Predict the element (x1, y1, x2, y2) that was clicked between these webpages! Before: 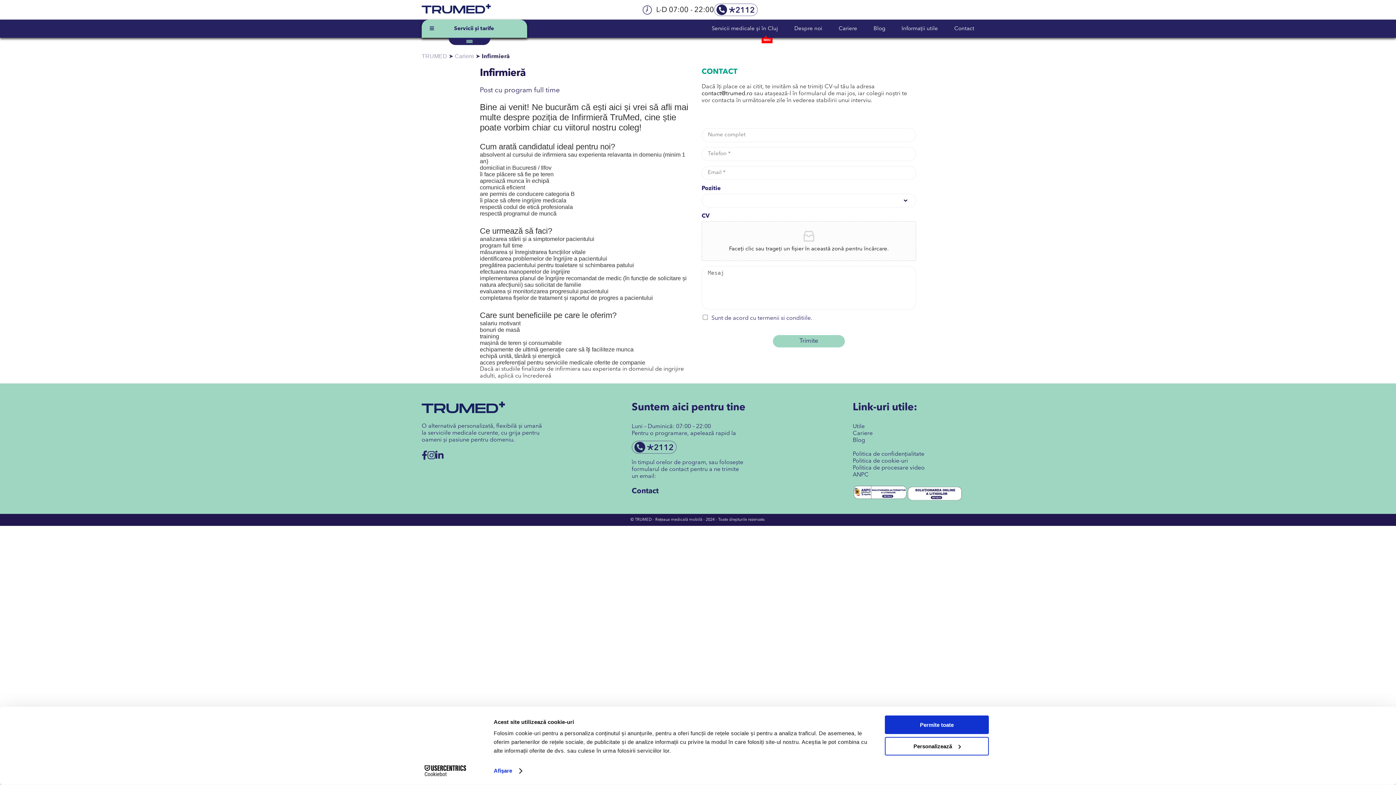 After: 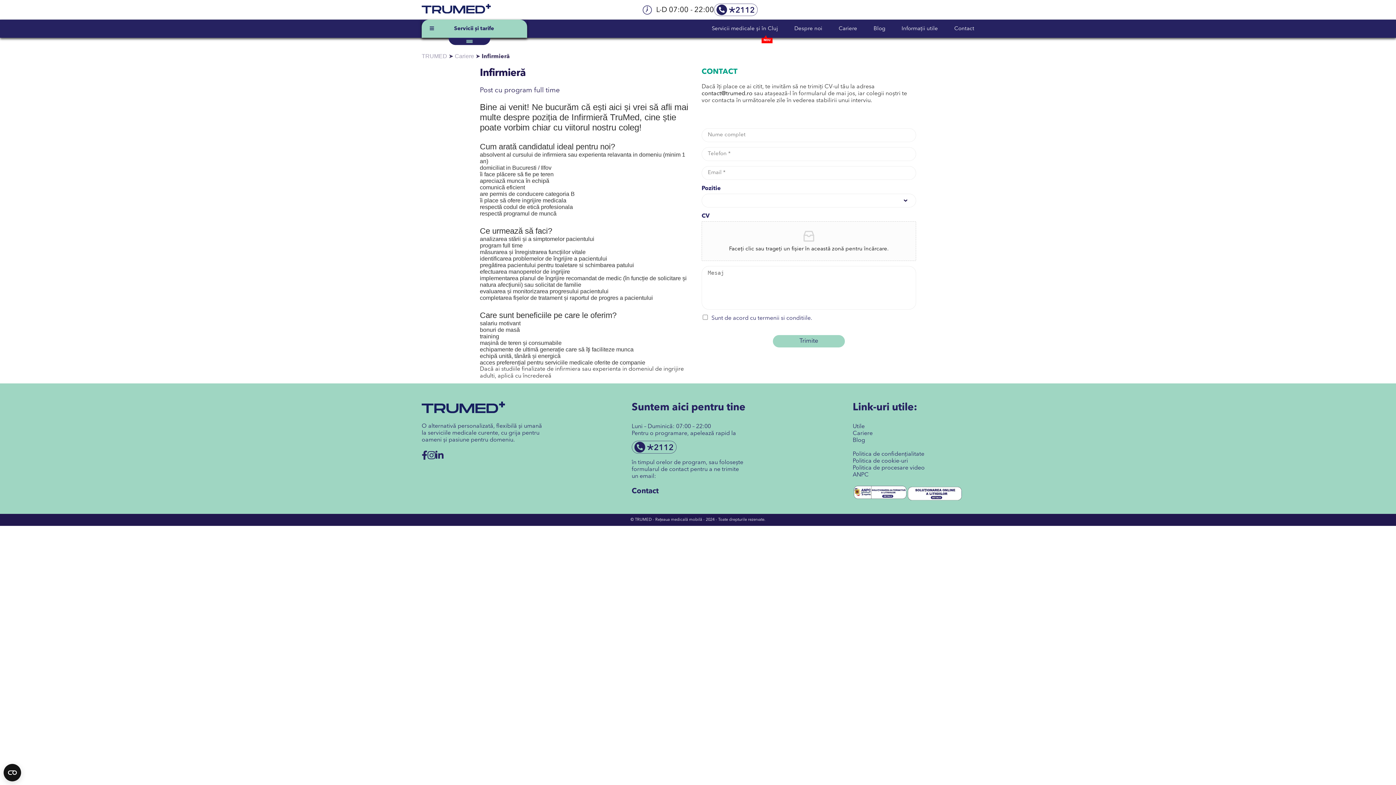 Action: bbox: (885, 715, 989, 734) label: Permite toate